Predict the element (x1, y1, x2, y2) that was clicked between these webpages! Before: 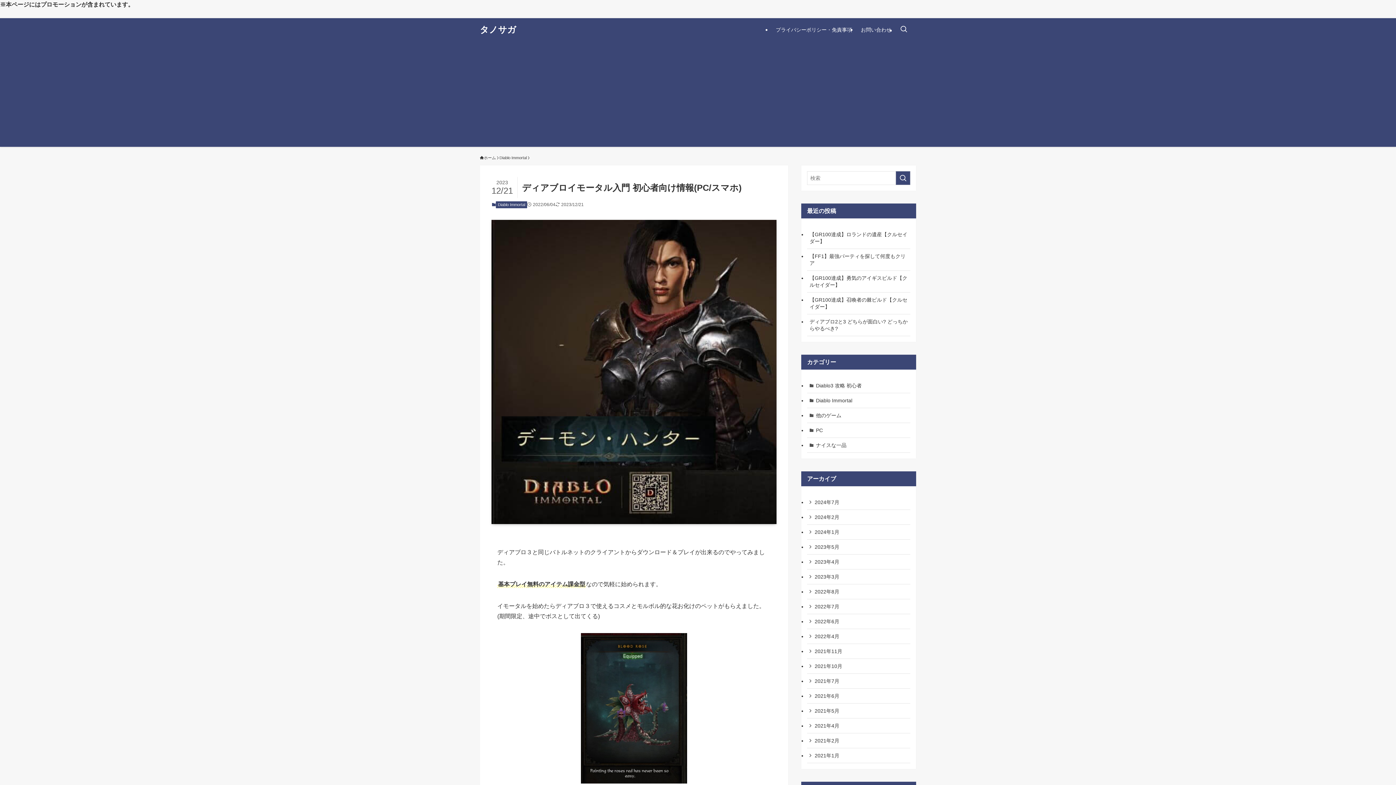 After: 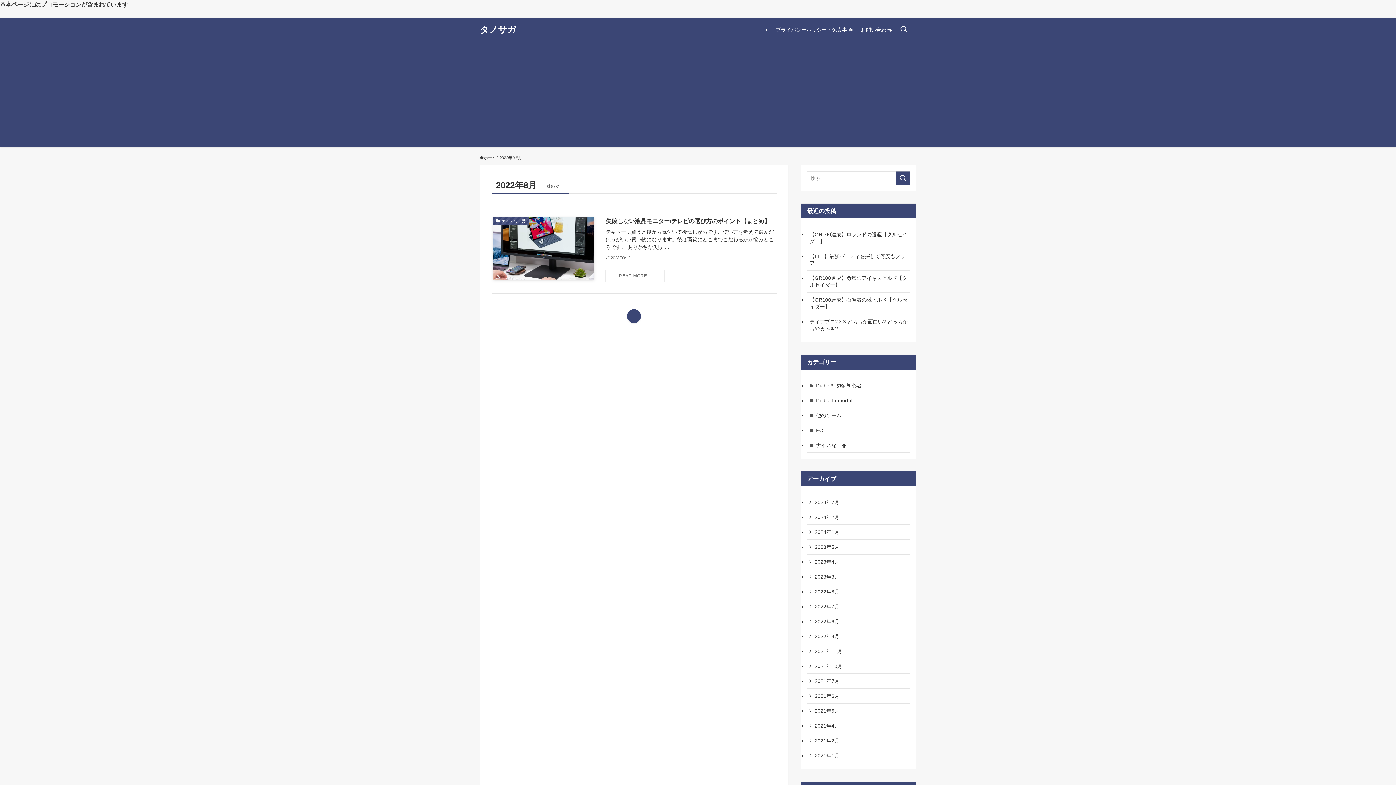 Action: label: 2022年8月 bbox: (807, 584, 910, 599)